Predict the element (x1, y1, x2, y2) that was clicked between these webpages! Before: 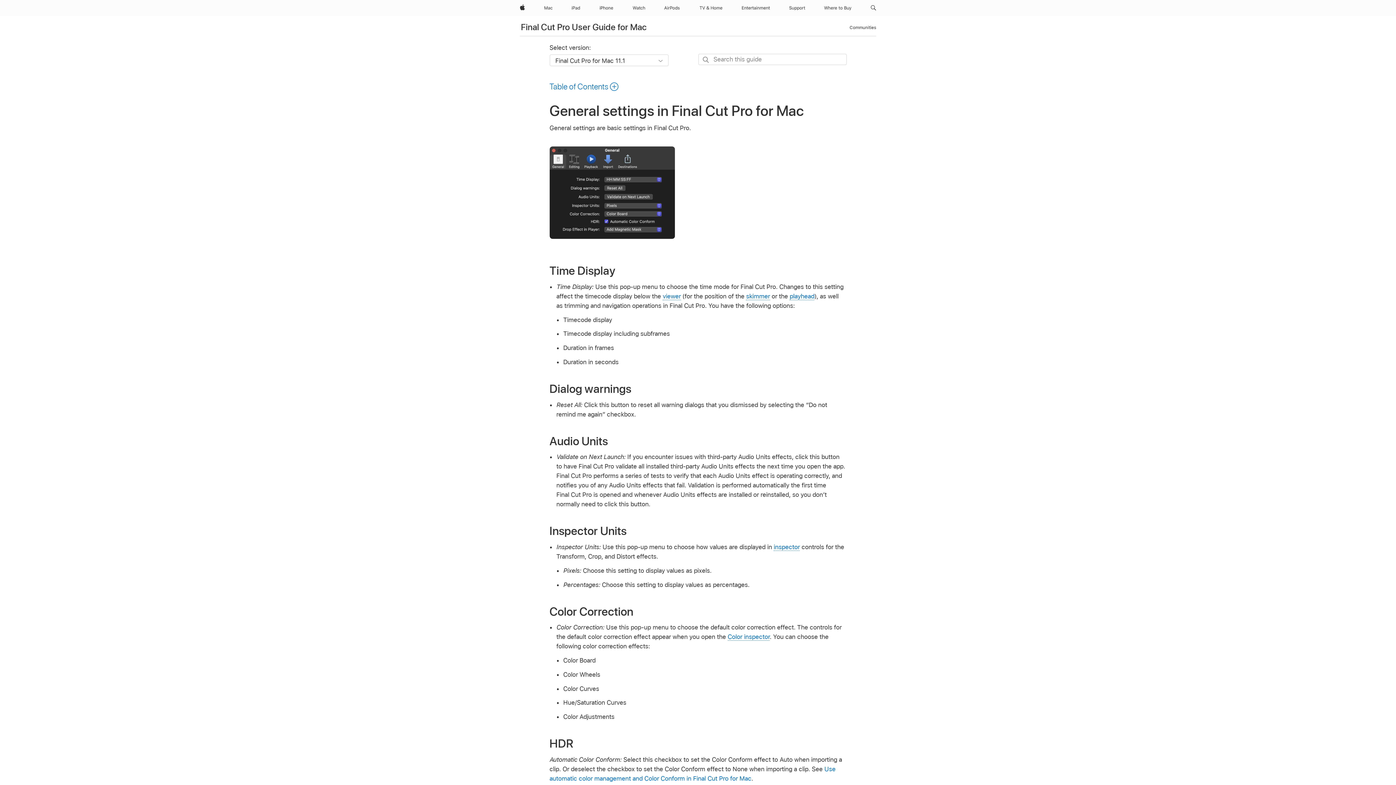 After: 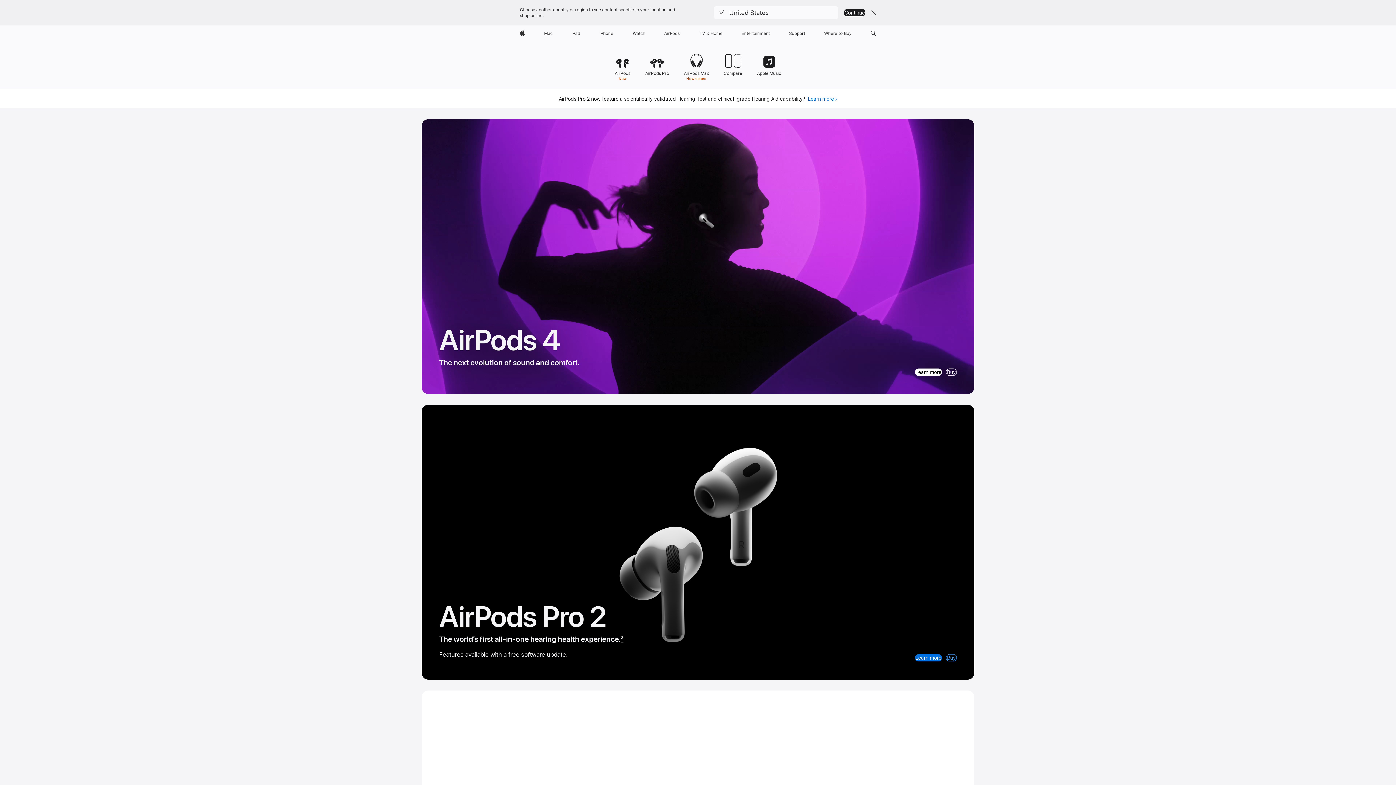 Action: label: AirPods bbox: (661, 0, 683, 16)